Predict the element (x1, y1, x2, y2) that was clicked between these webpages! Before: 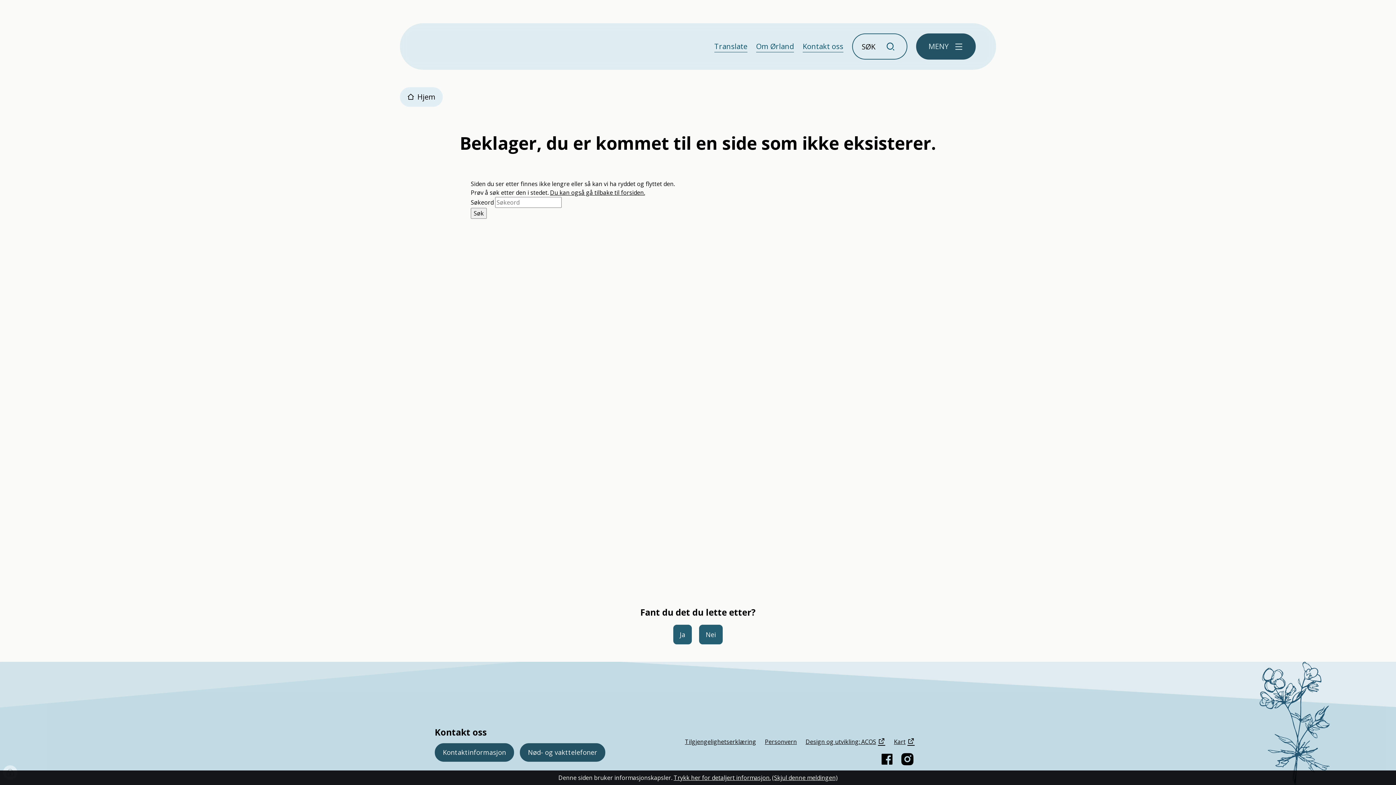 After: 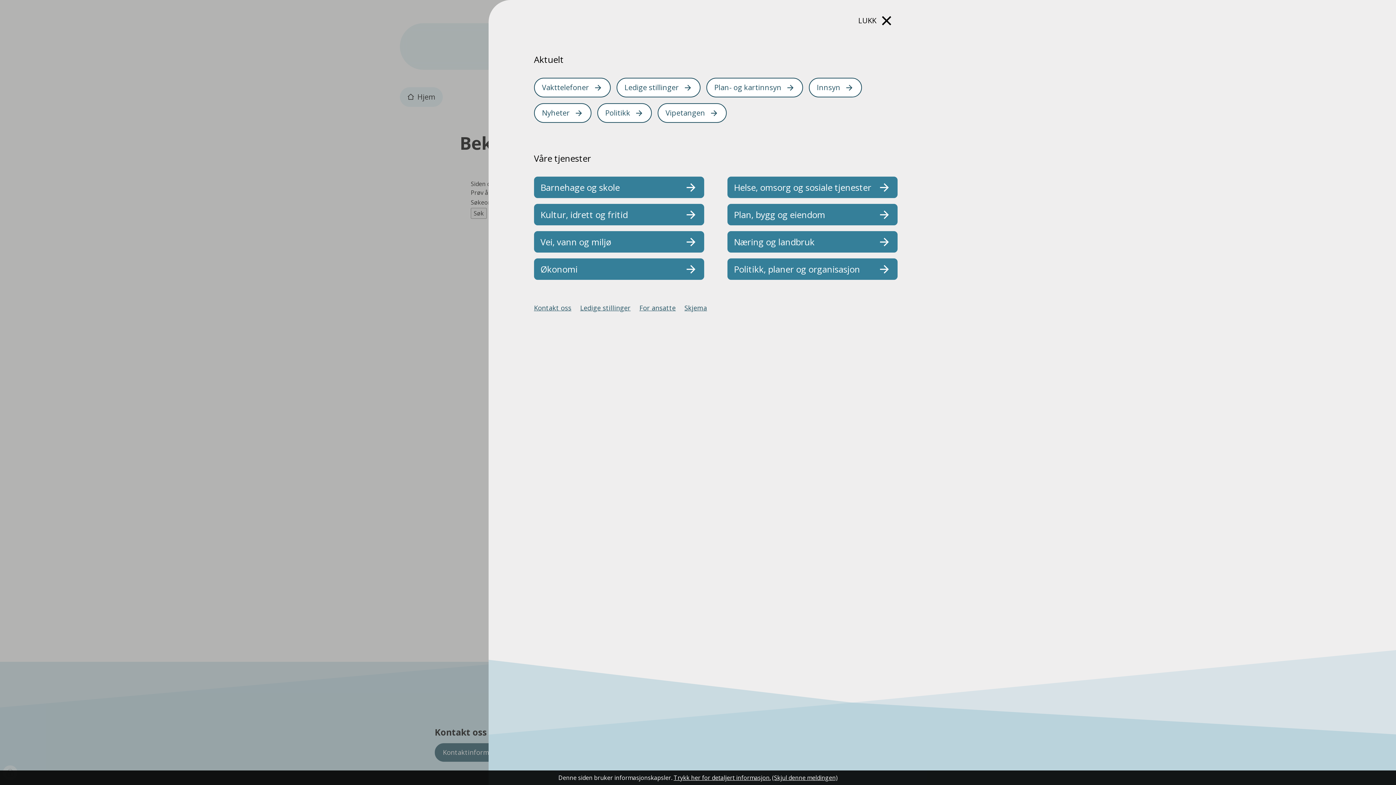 Action: bbox: (916, 33, 976, 59) label: MENY